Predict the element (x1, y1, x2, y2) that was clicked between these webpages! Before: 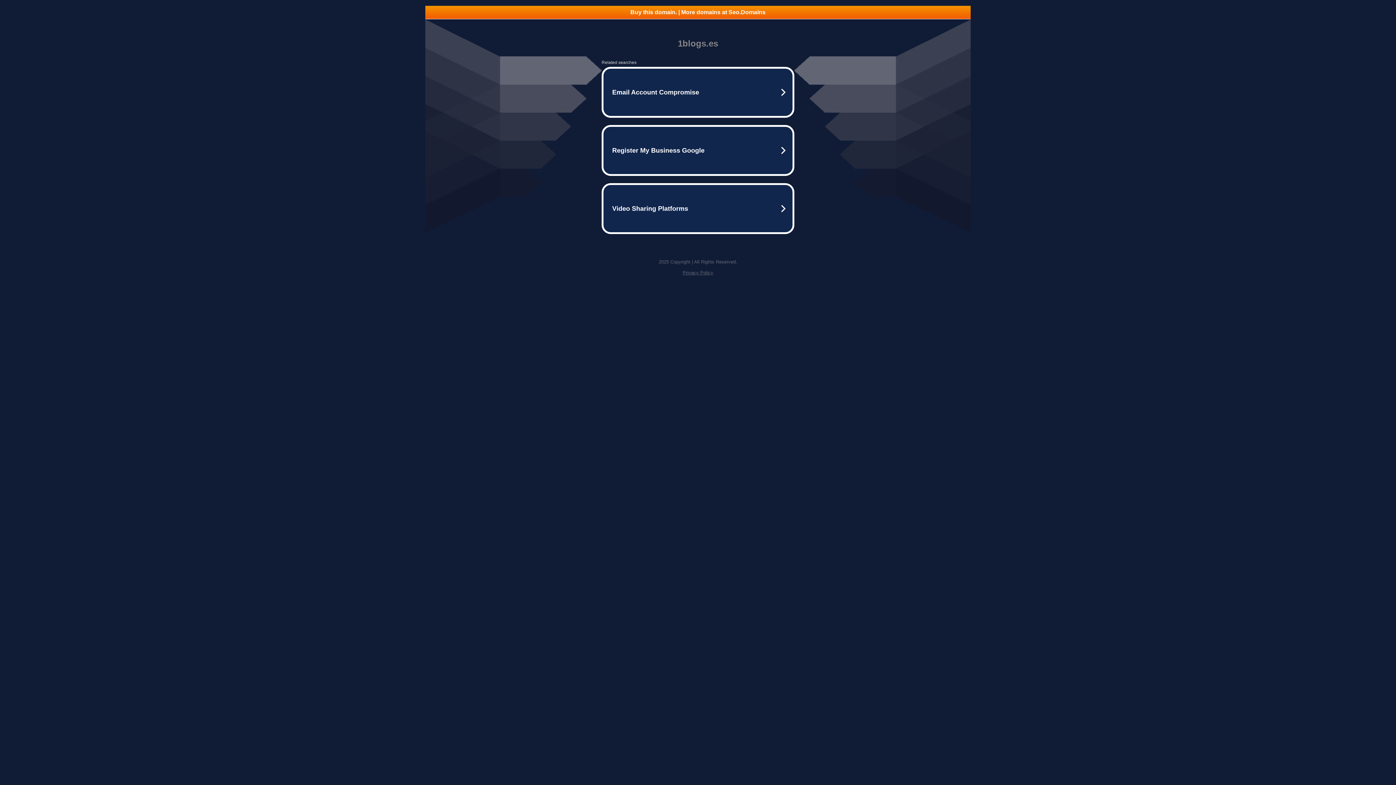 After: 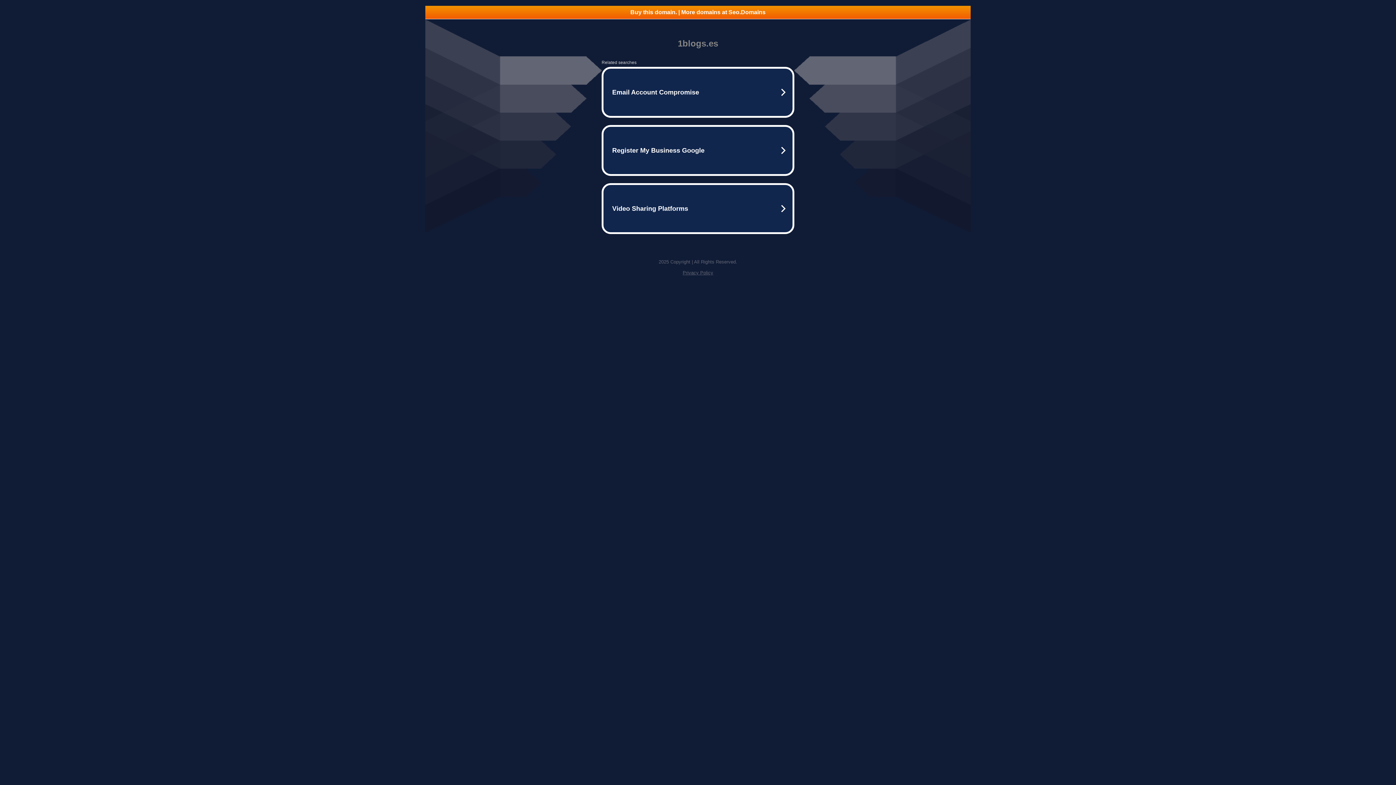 Action: bbox: (425, 5, 970, 18) label: Buy this domain. | More domains at Seo.Domains